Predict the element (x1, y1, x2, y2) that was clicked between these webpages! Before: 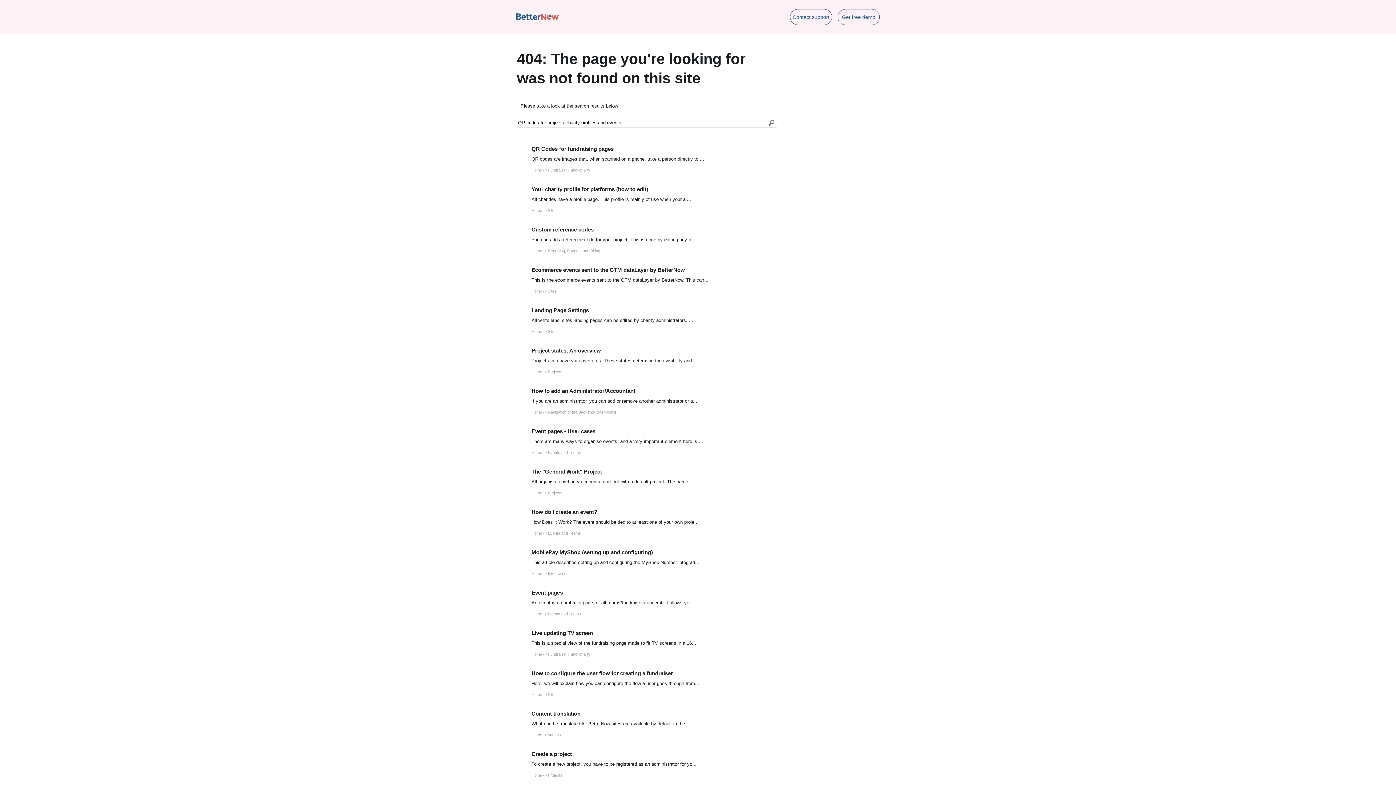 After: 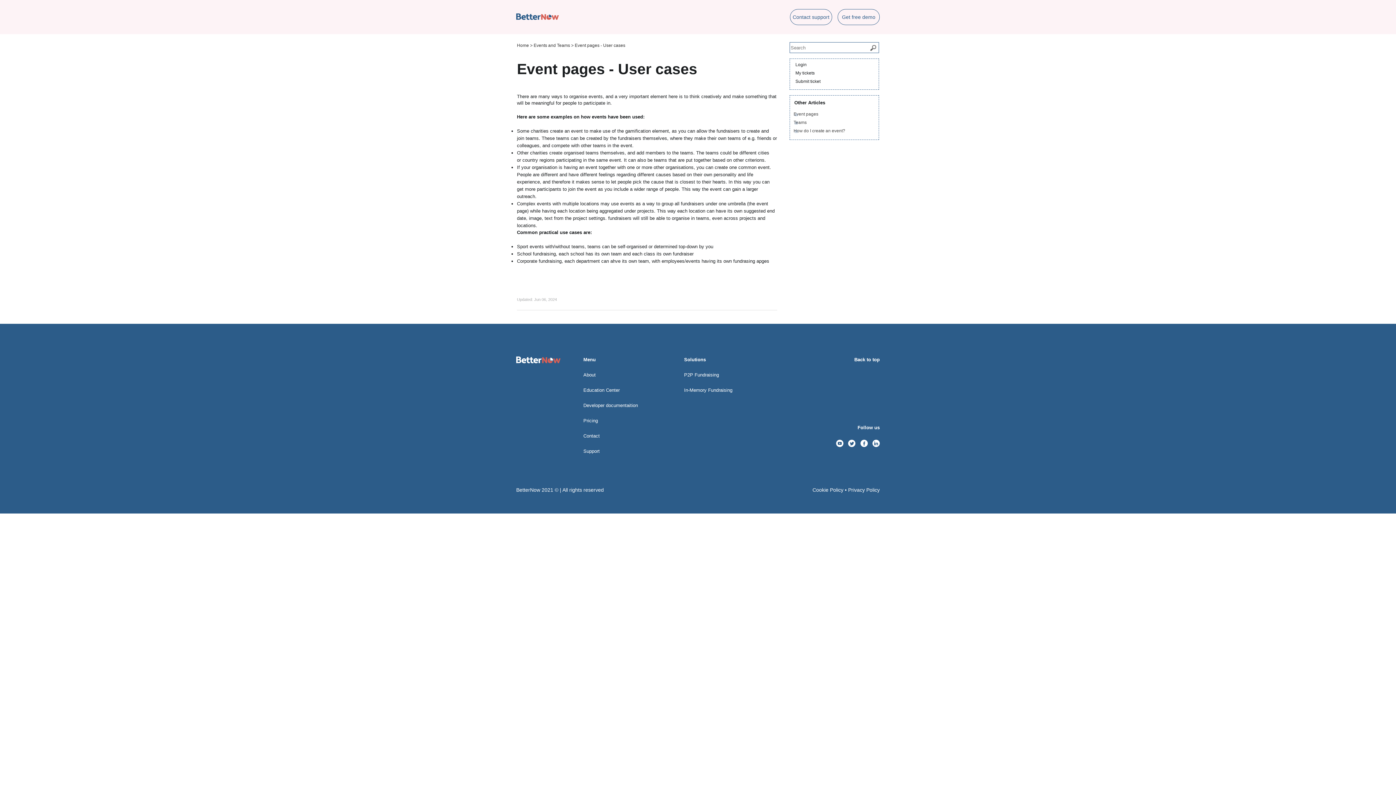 Action: label: Event pages - User cases bbox: (531, 425, 747, 437)